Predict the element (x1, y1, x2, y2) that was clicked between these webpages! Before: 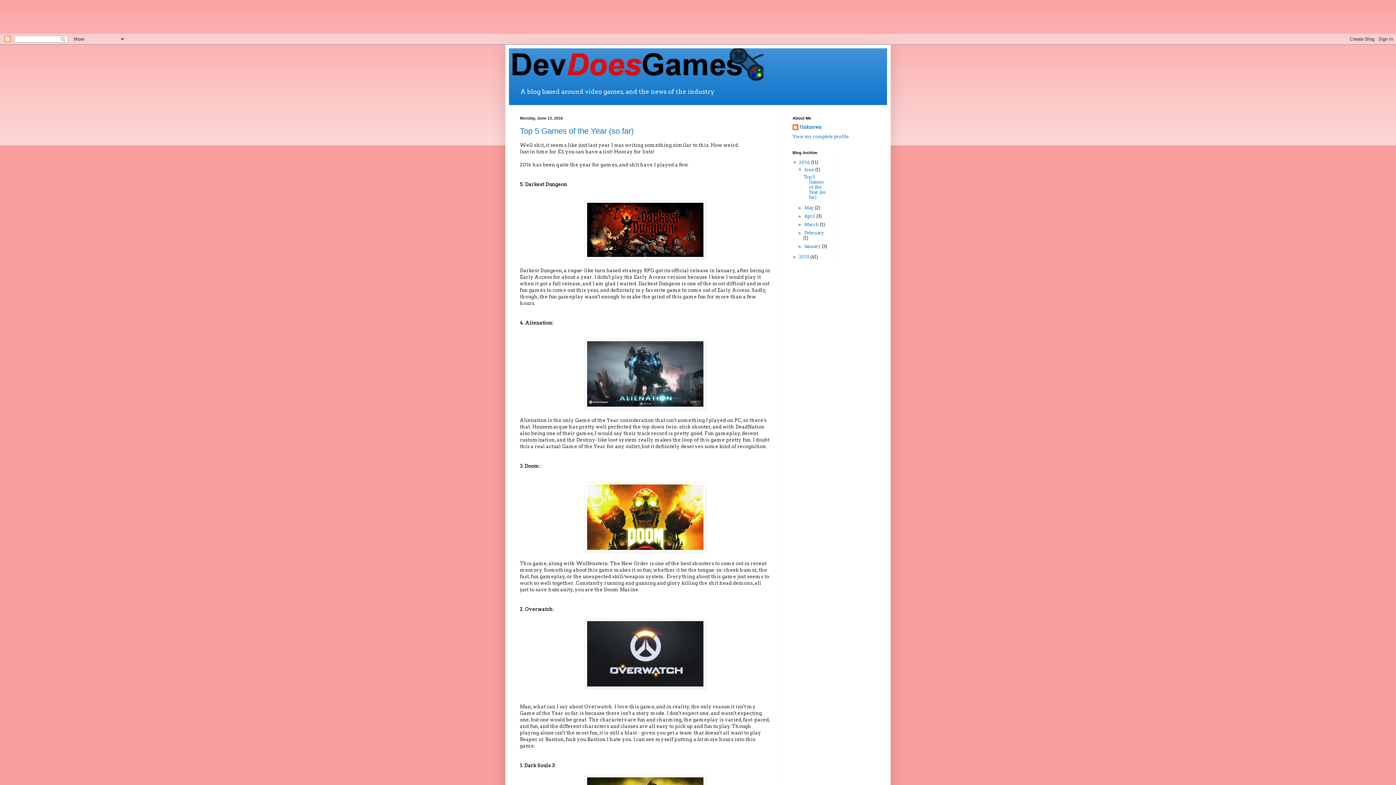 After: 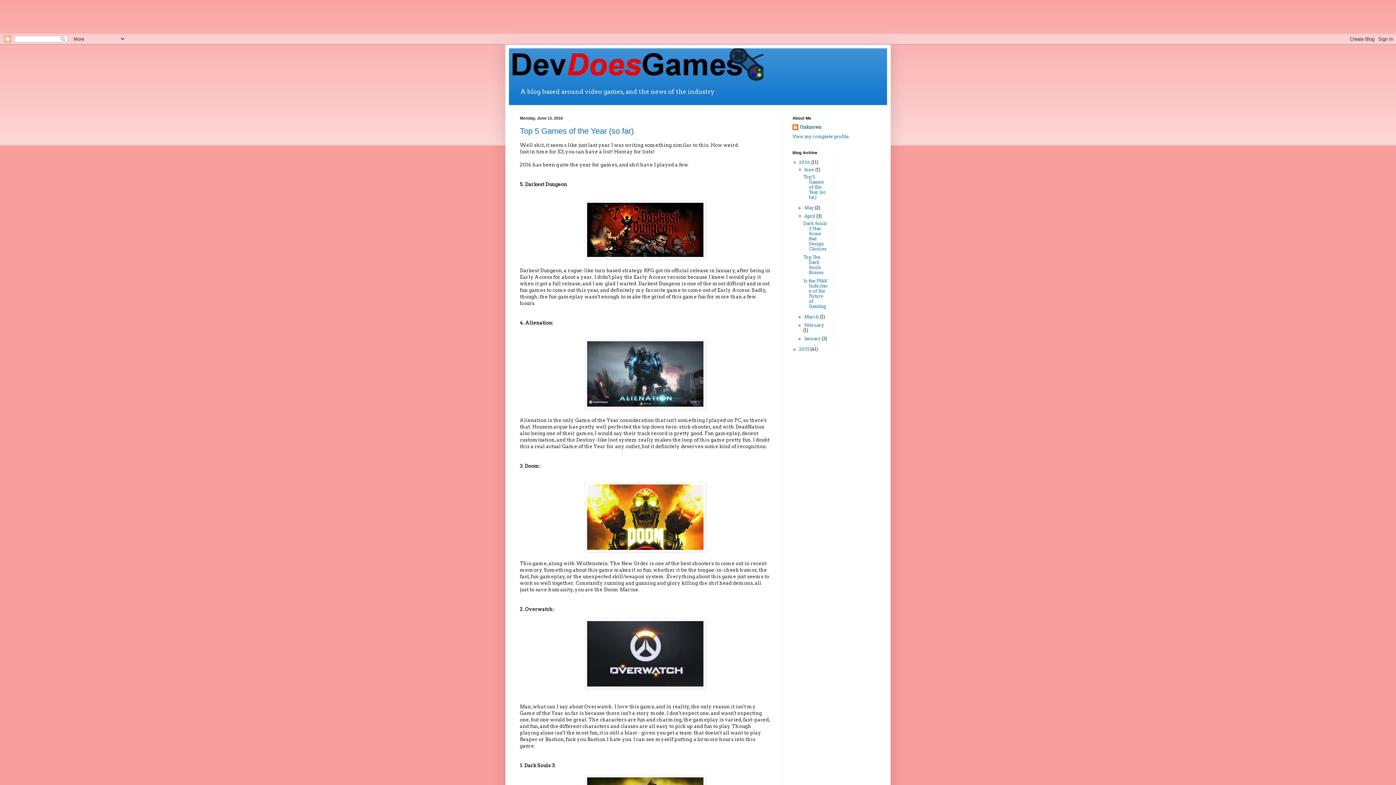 Action: label: ►   bbox: (797, 213, 804, 219)